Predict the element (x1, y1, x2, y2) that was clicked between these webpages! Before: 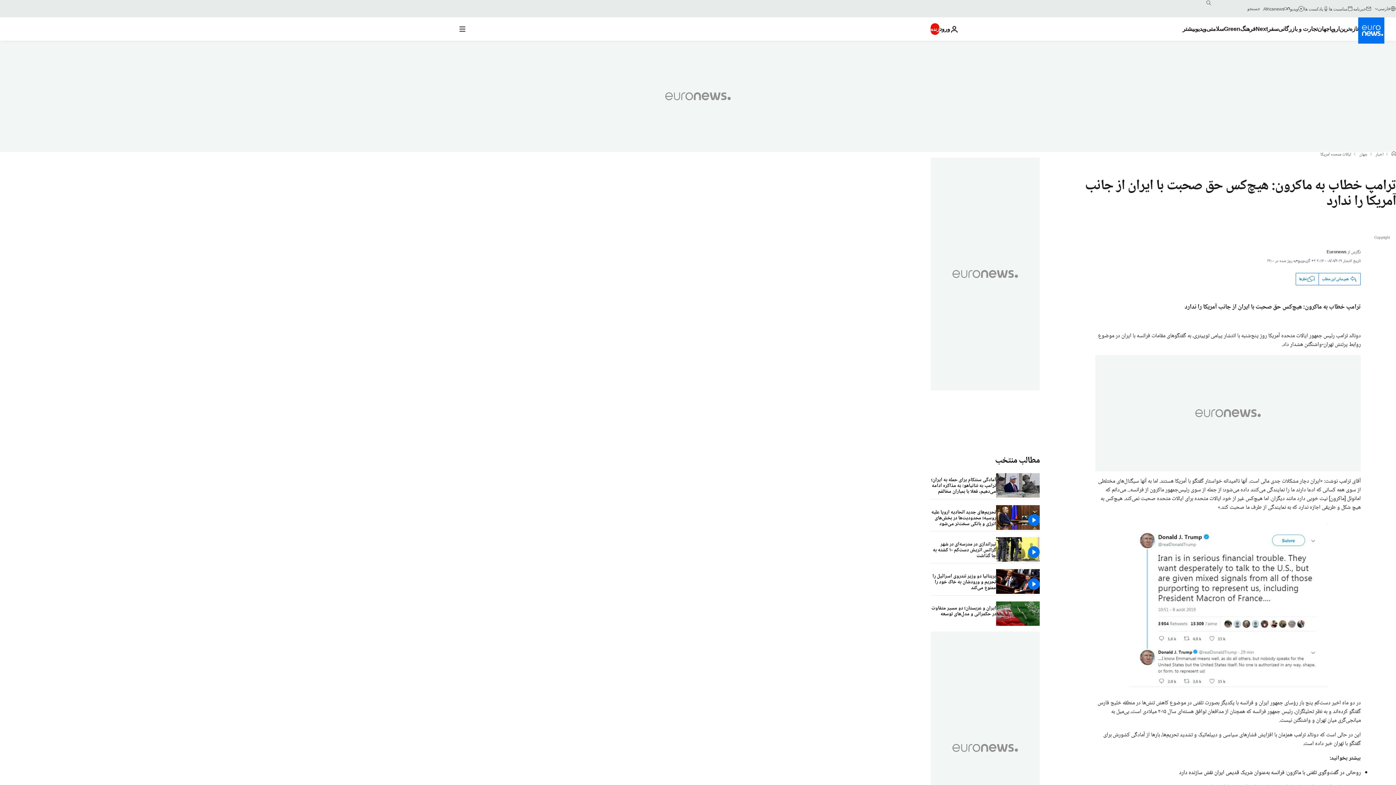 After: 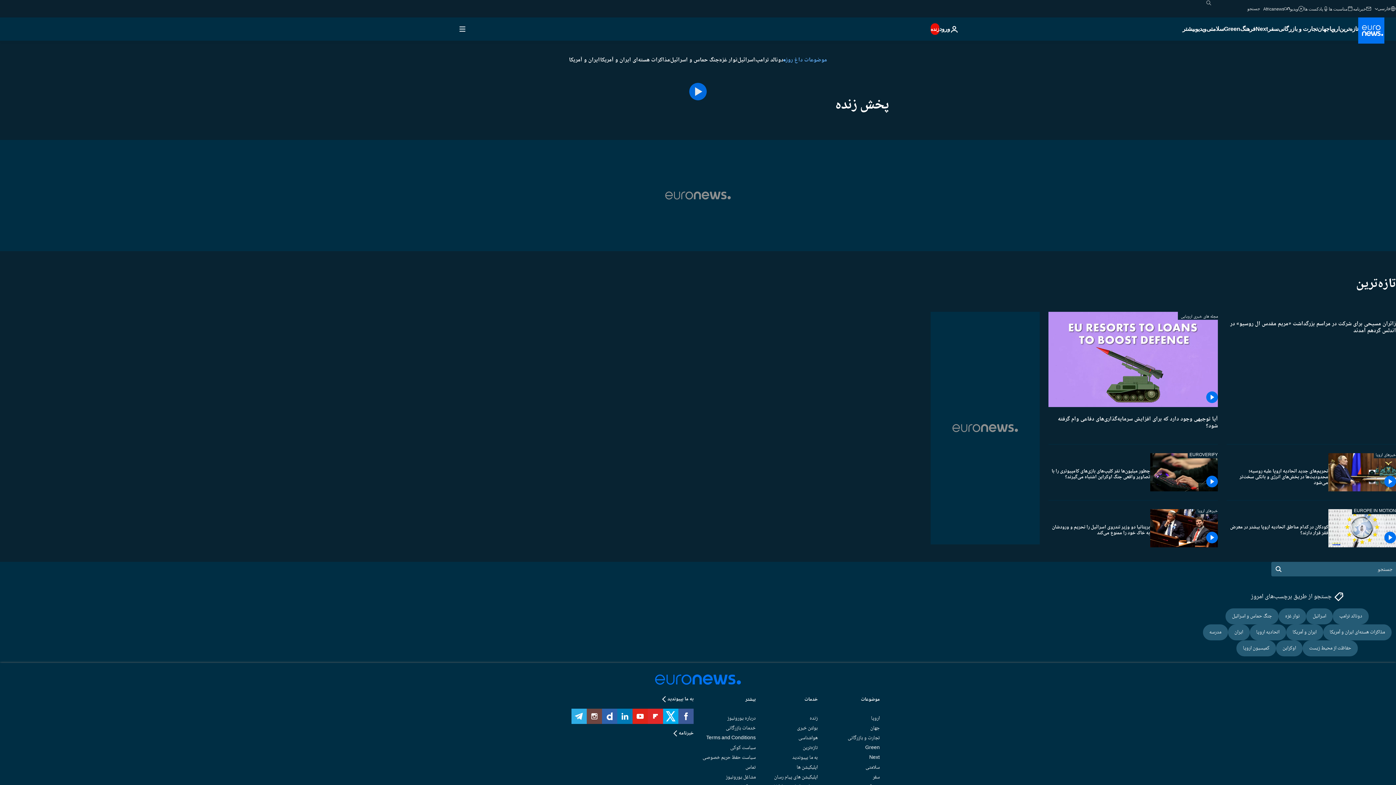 Action: bbox: (930, 23, 939, 34) label: زنده